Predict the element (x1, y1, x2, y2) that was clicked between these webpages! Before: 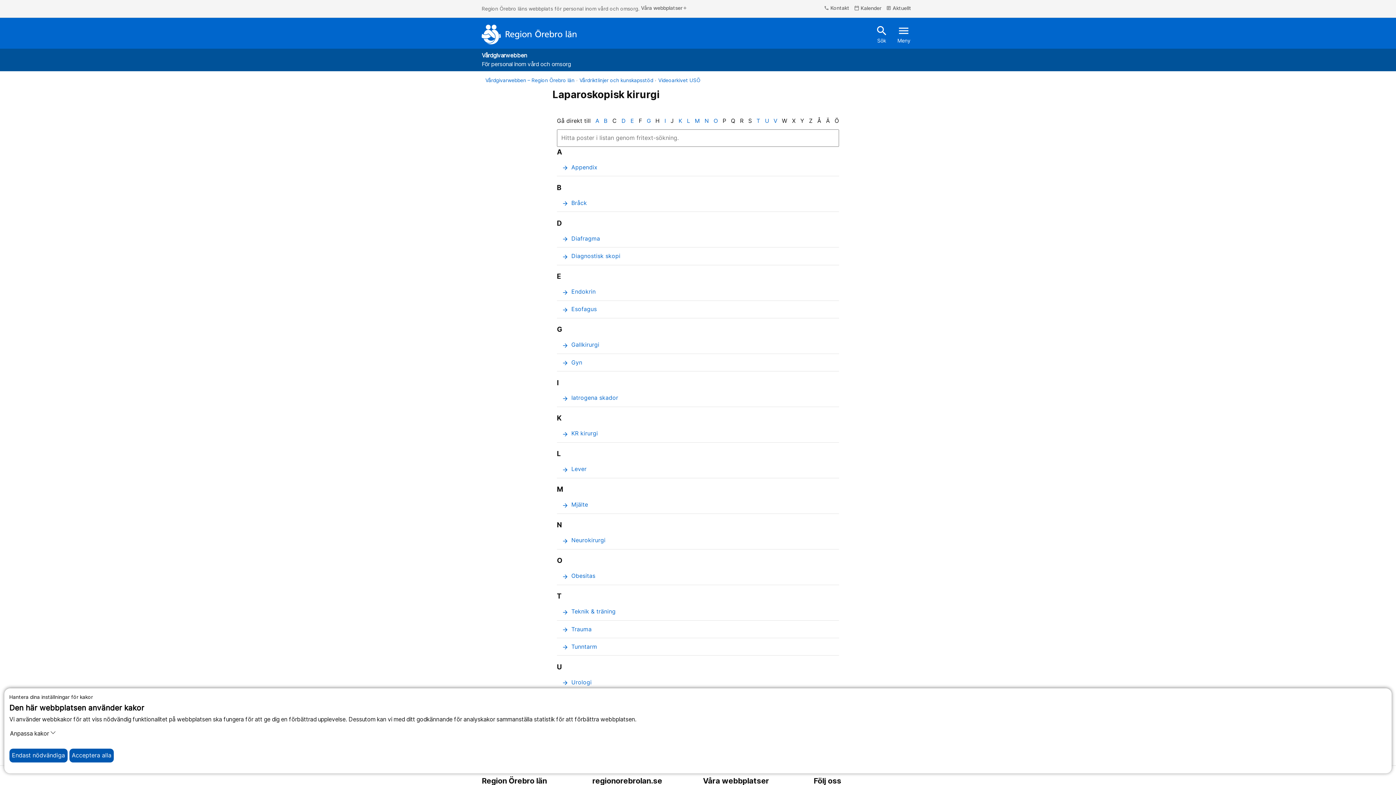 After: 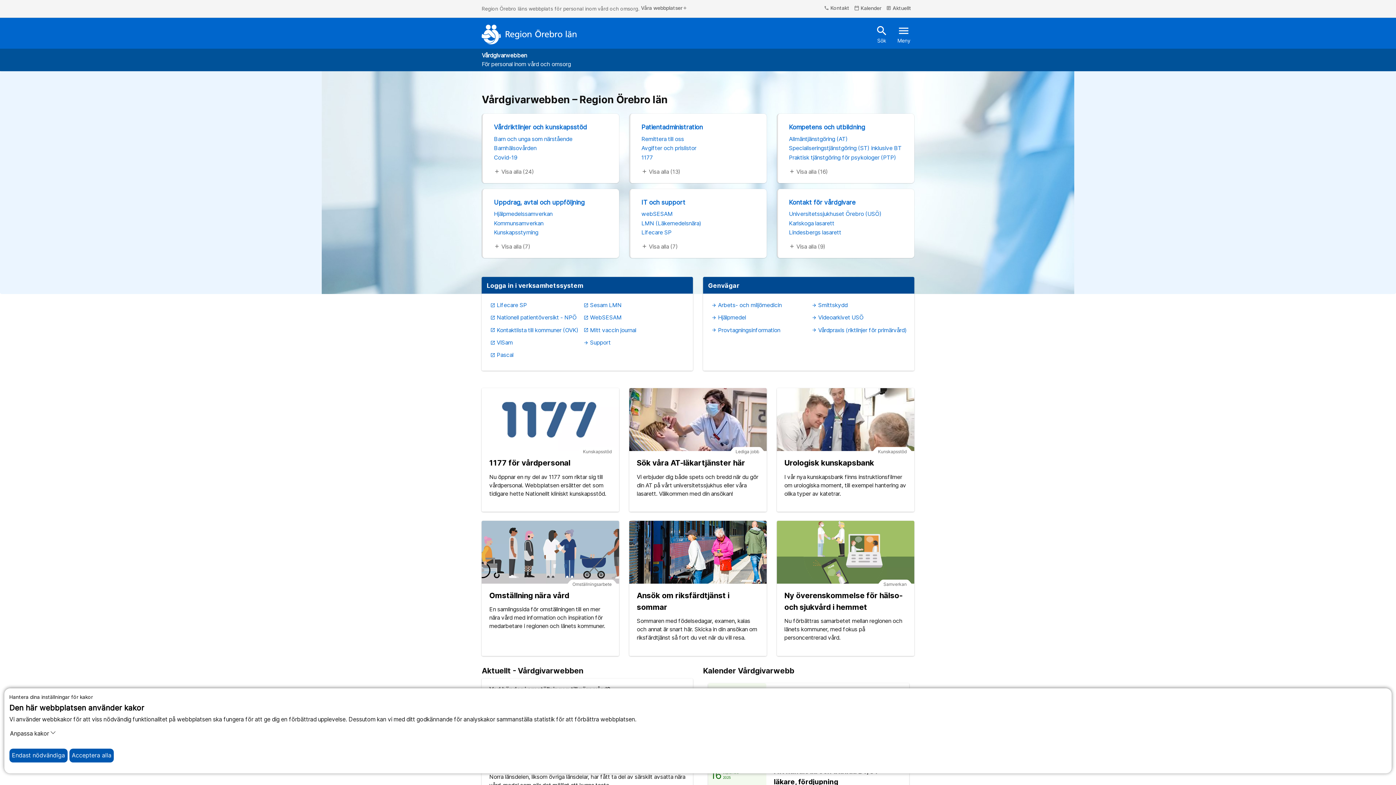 Action: label: Vårdgivarwebben – Region Örebro län bbox: (485, 77, 574, 83)